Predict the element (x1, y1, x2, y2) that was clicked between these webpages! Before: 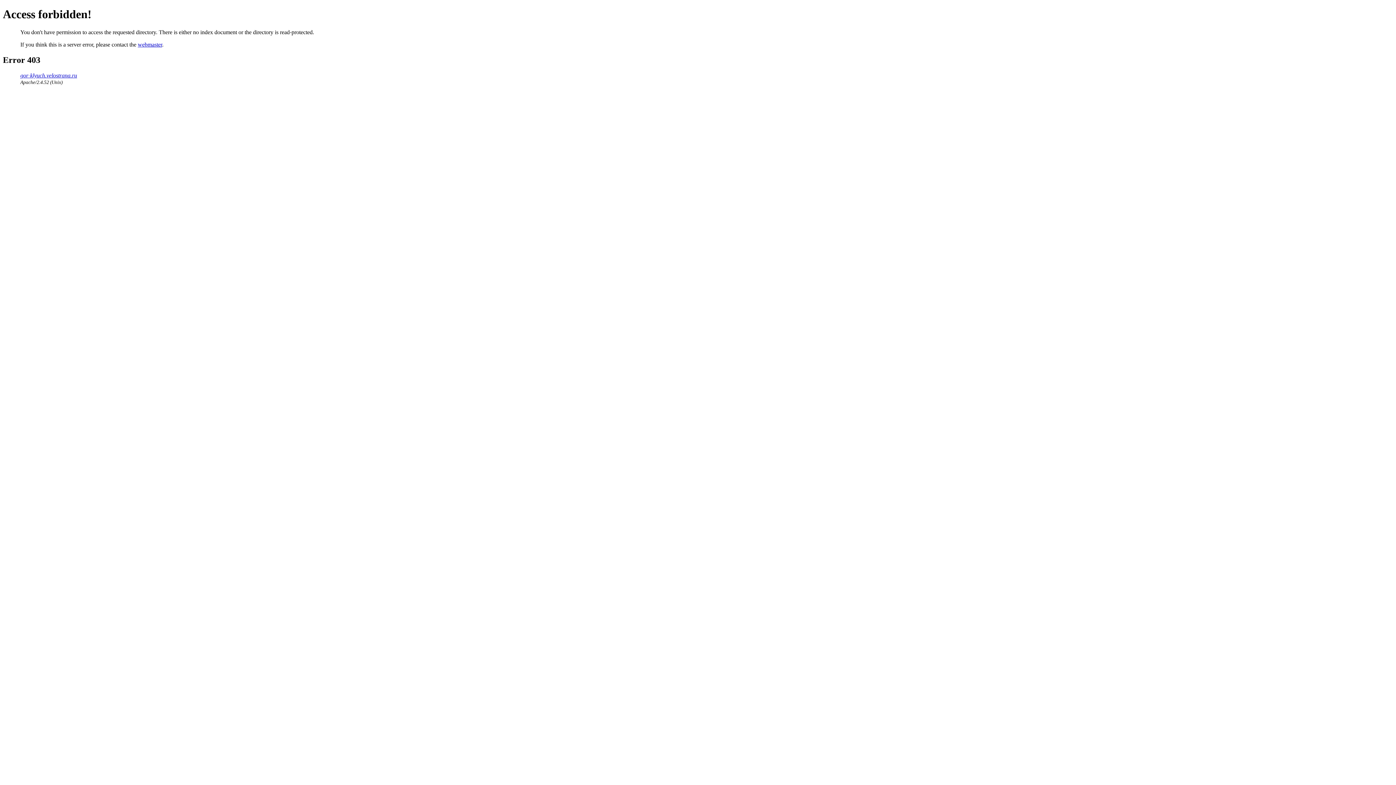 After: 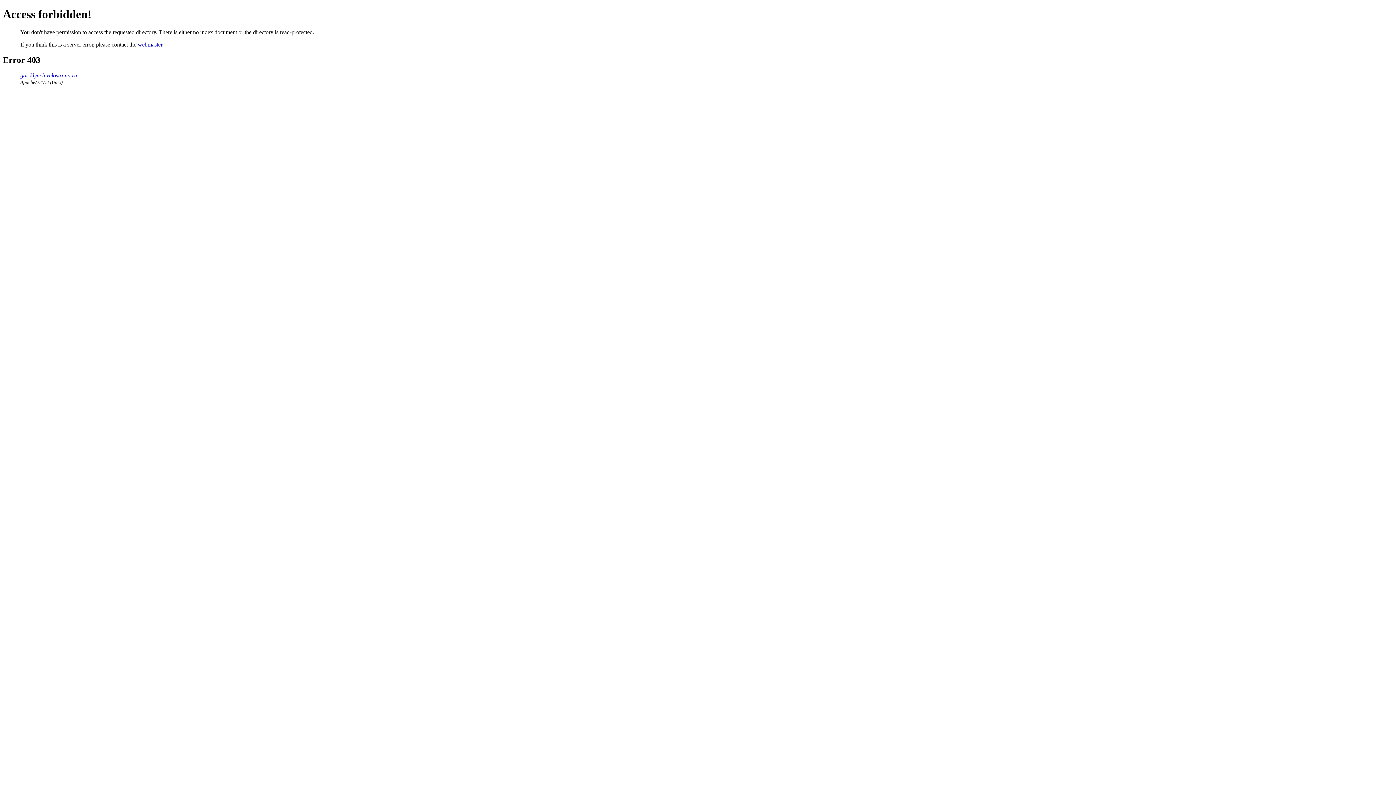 Action: label: webmaster bbox: (137, 41, 162, 47)